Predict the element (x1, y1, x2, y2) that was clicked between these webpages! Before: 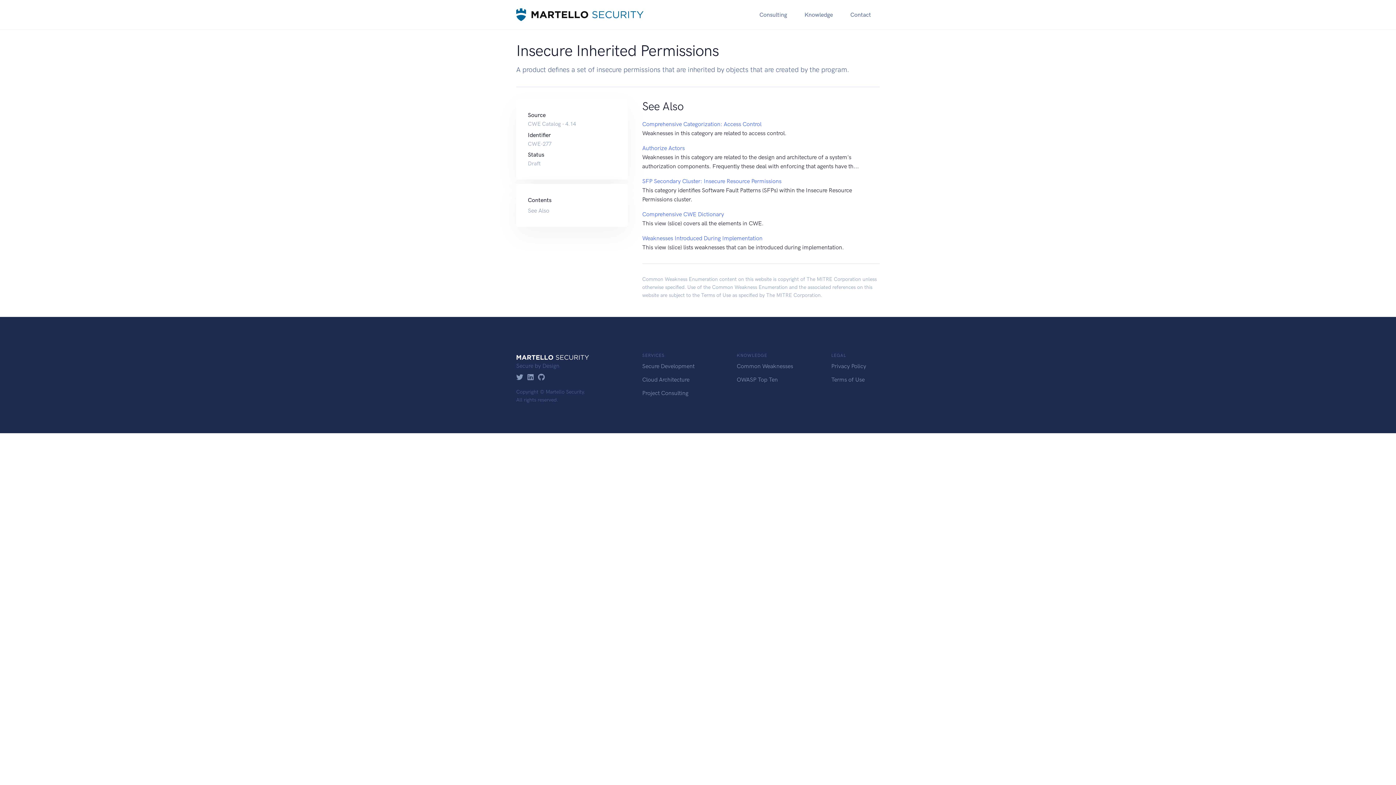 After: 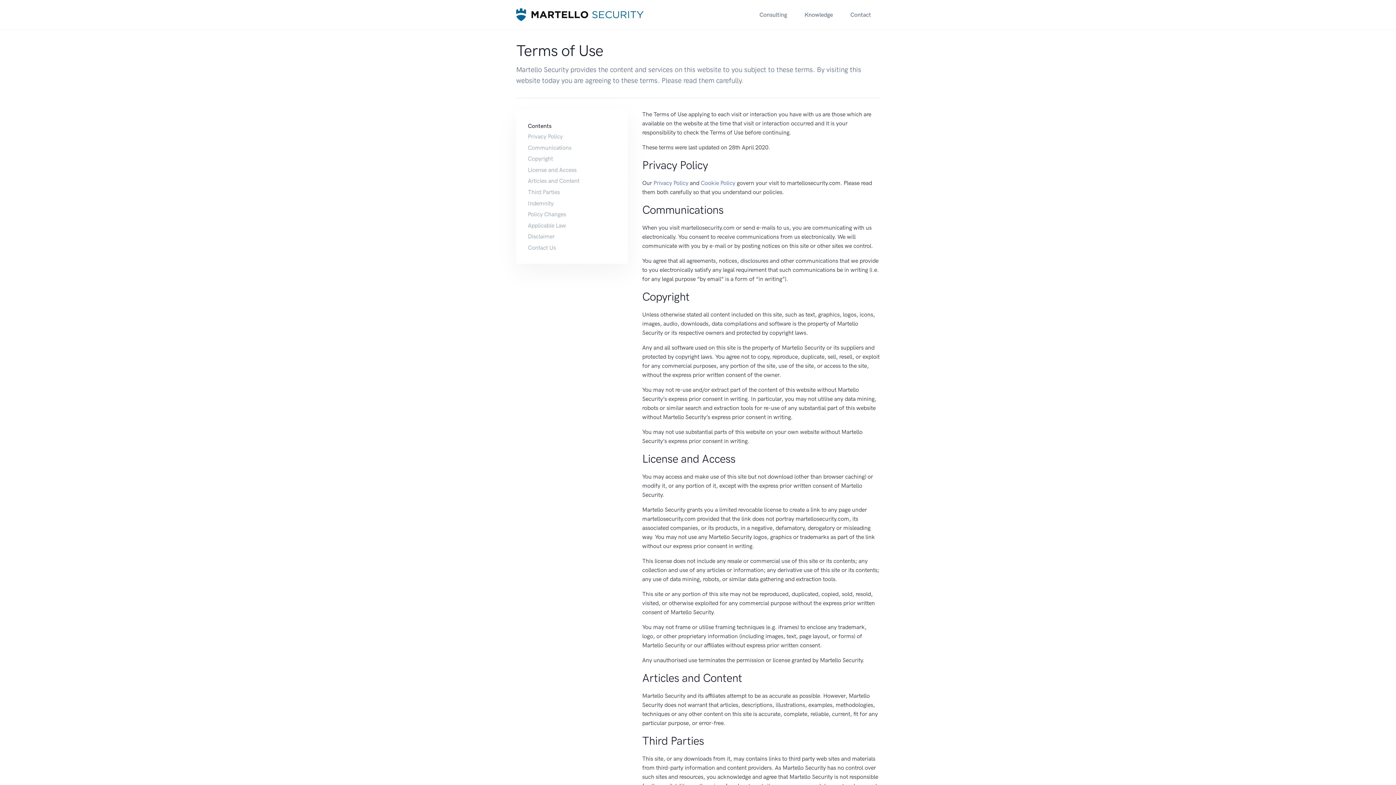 Action: label: Terms of Use bbox: (831, 376, 864, 383)